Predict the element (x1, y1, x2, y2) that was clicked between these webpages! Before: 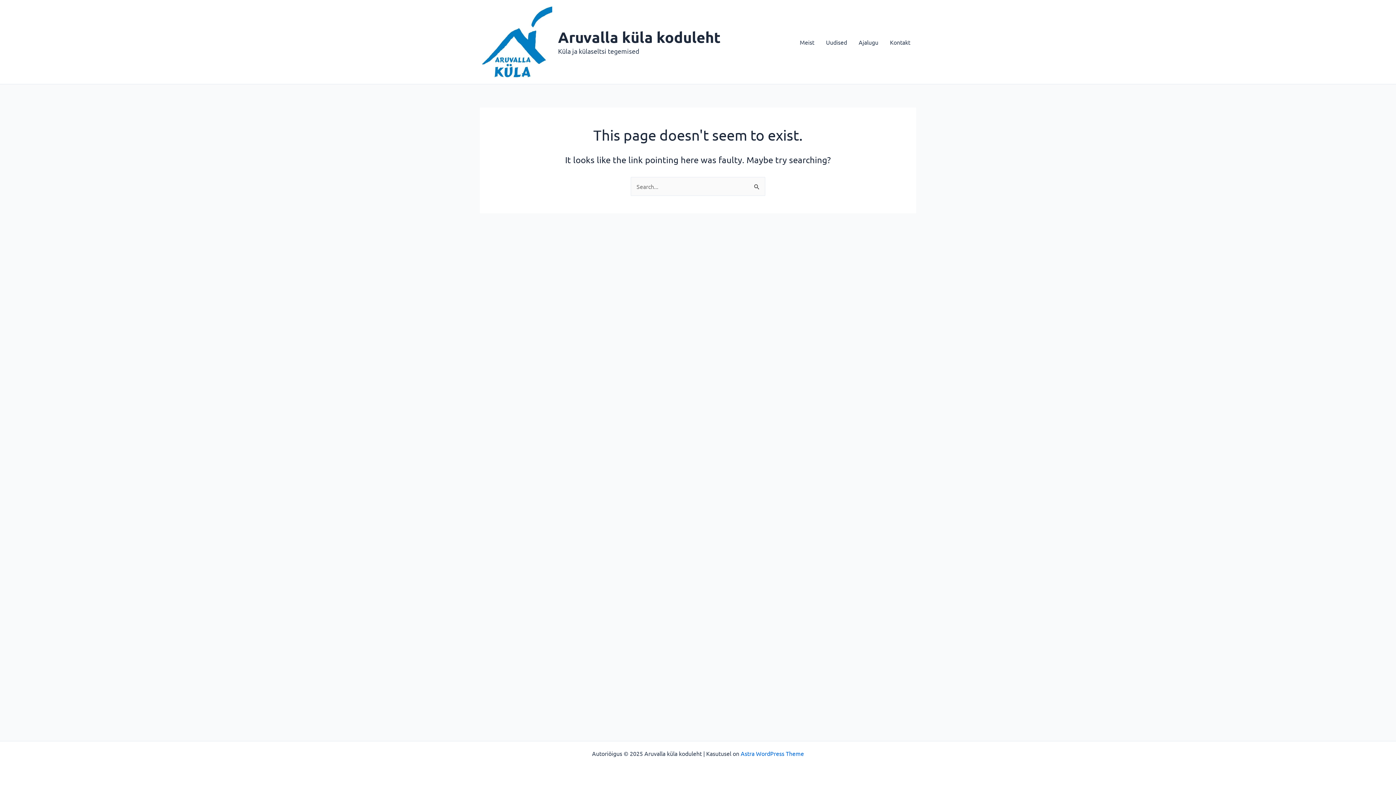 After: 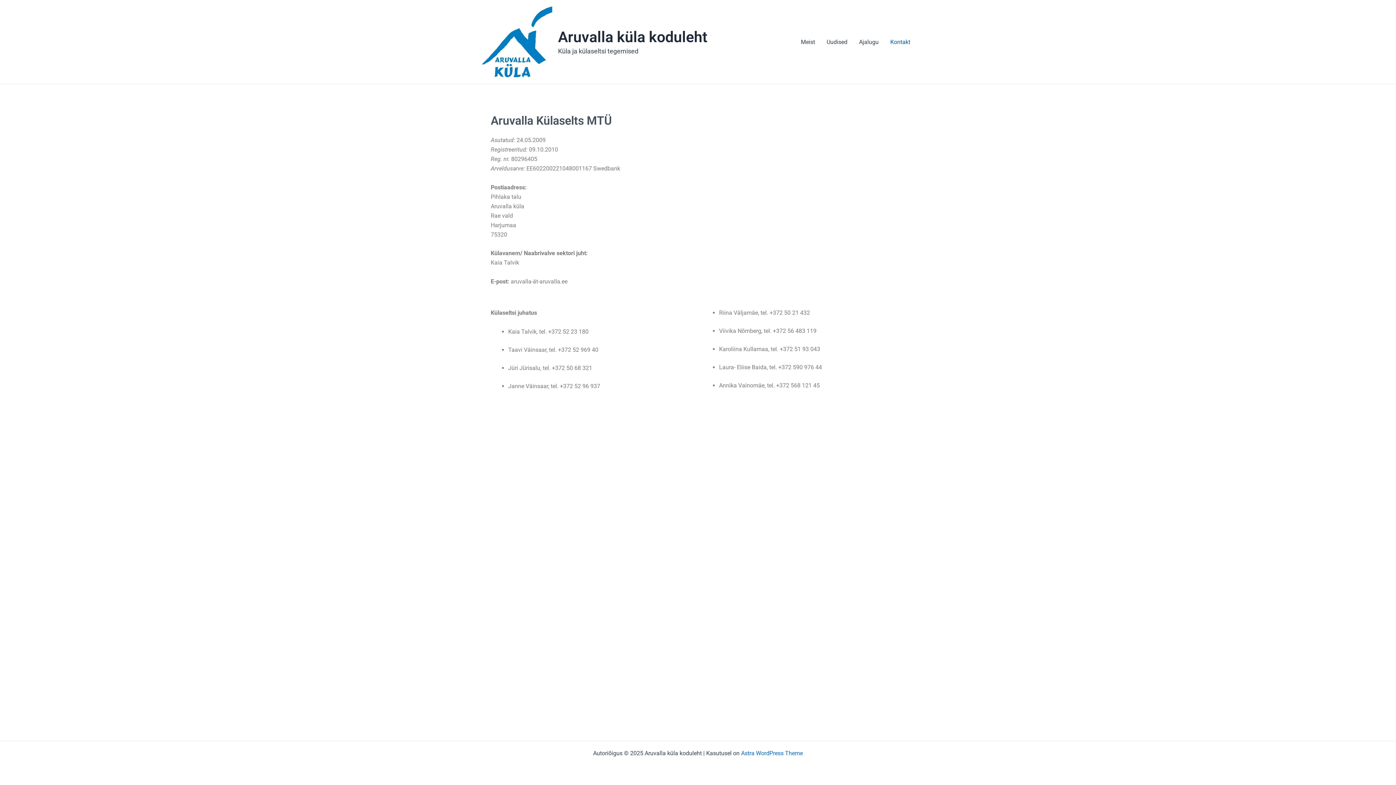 Action: label: Kontakt bbox: (884, 27, 916, 56)